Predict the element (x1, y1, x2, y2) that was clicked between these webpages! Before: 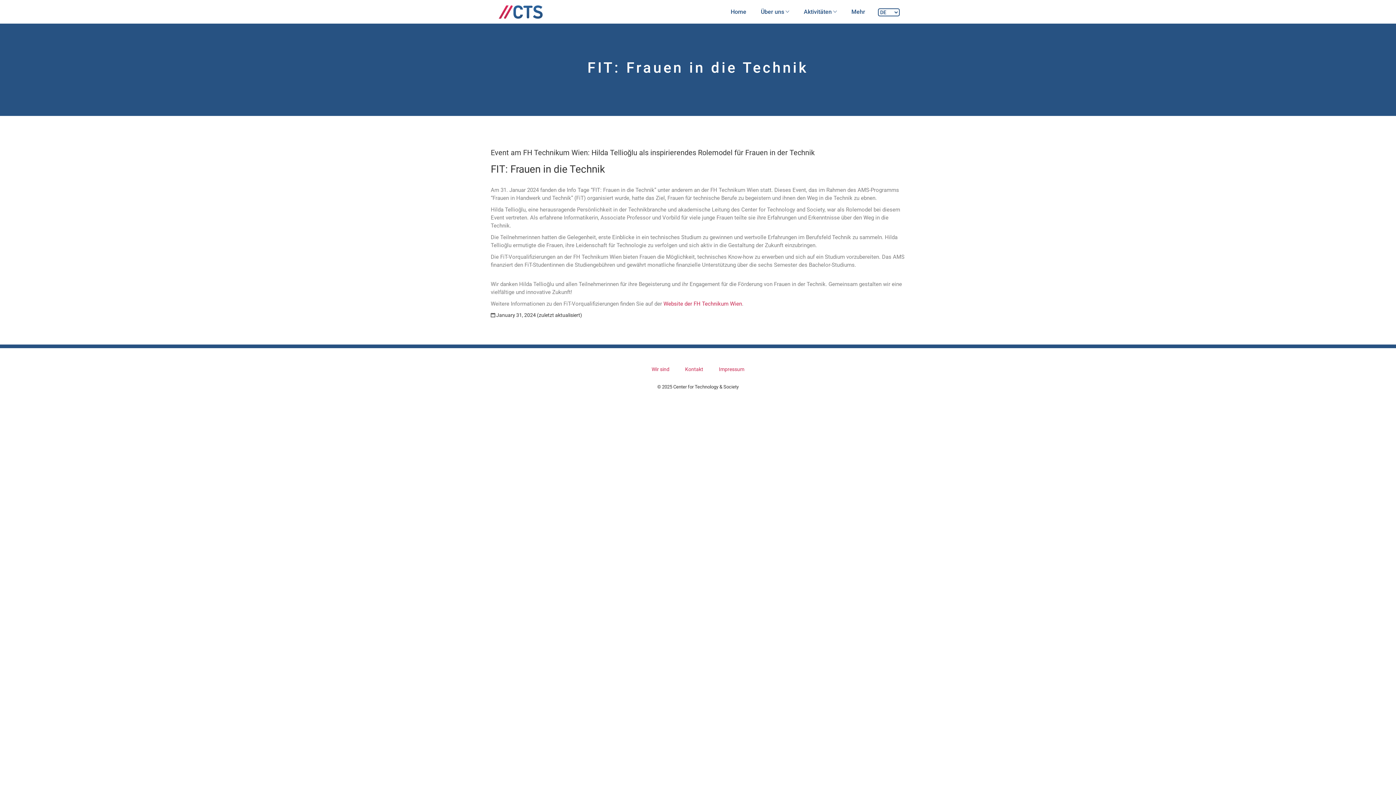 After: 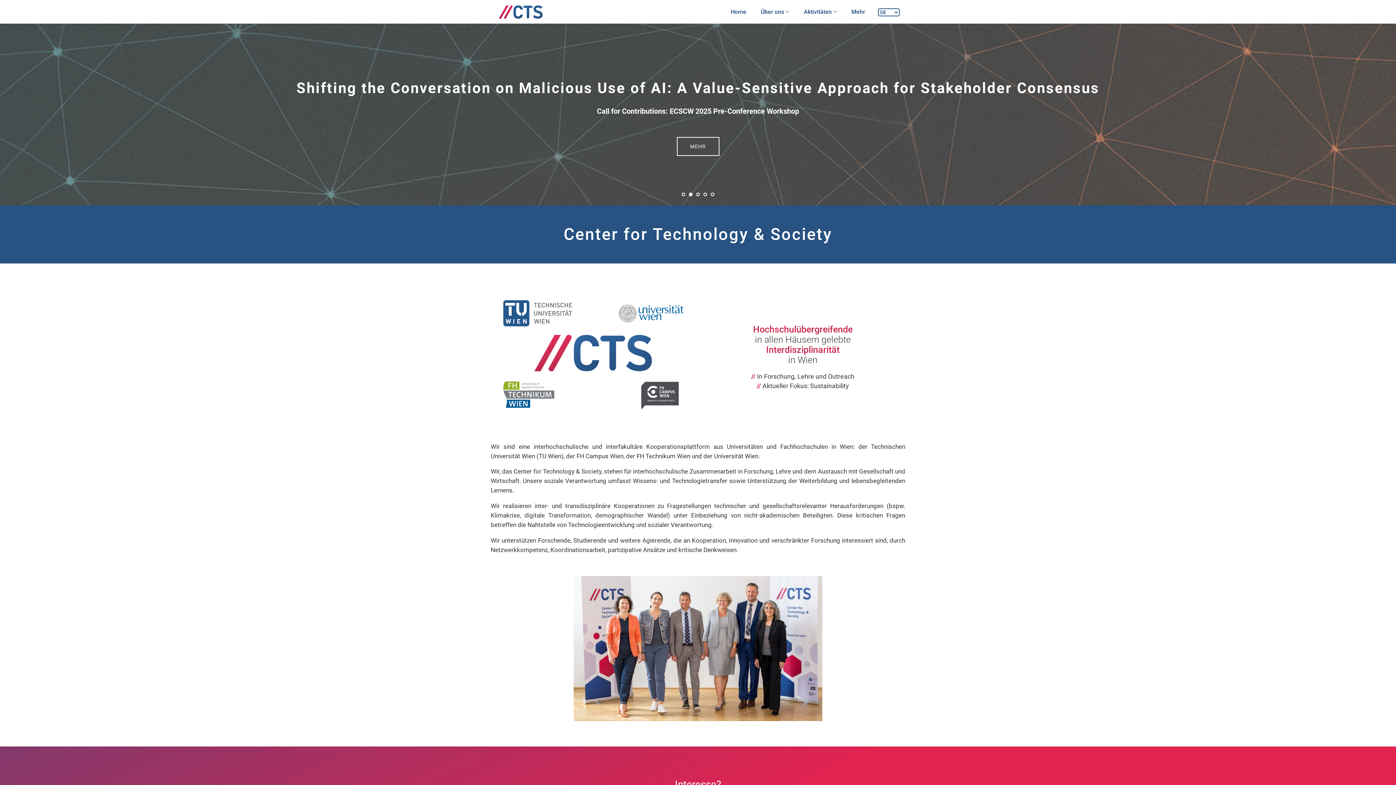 Action: label: Home bbox: (723, 4, 753, 19)